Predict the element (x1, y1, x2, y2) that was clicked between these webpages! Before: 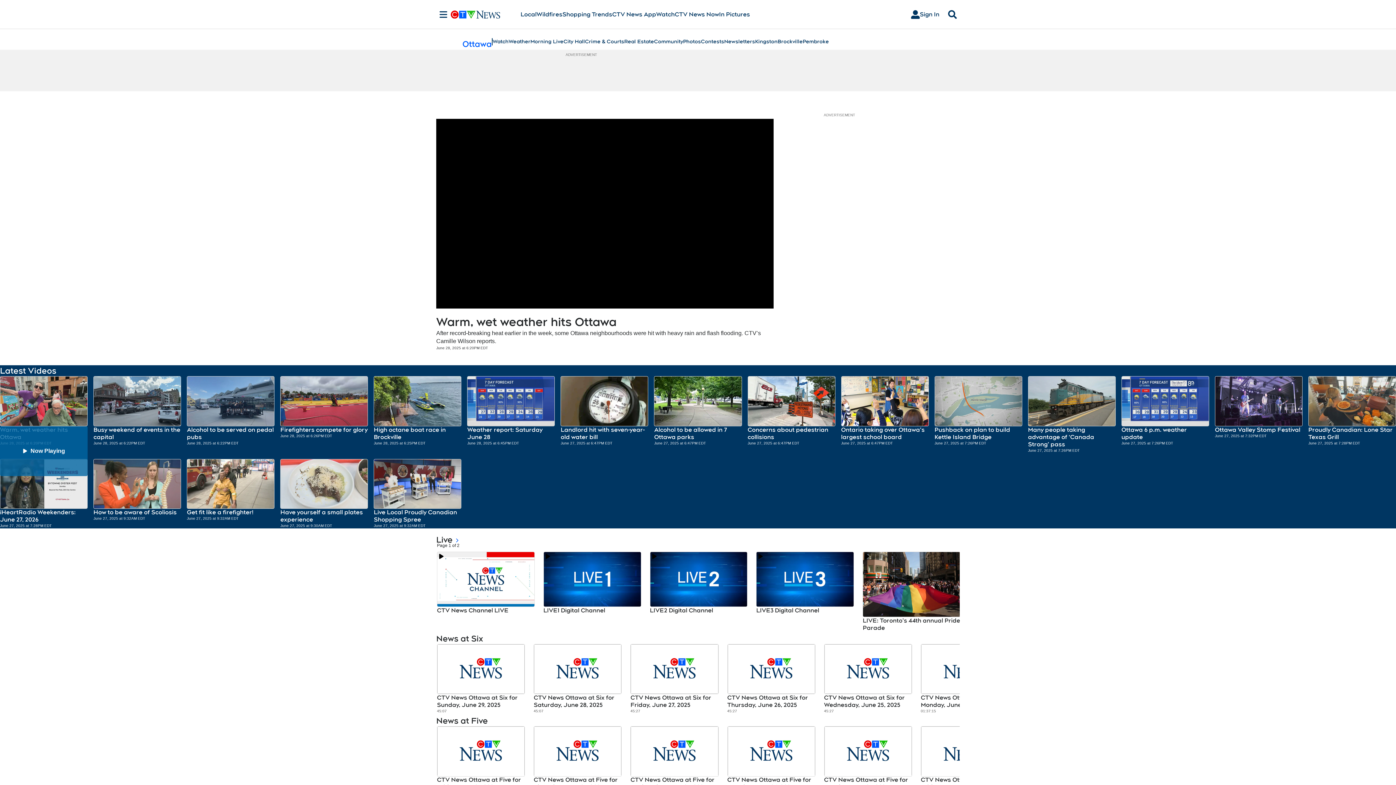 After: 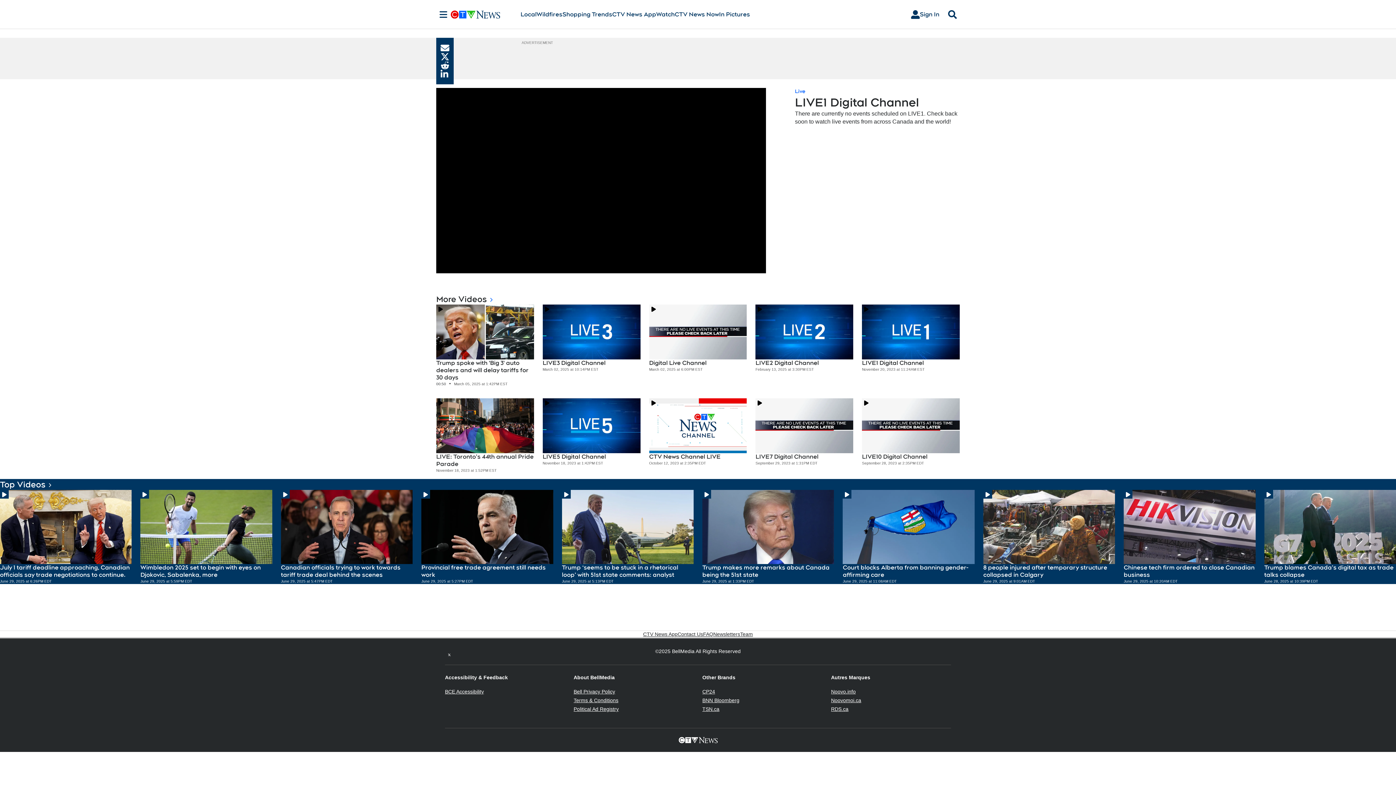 Action: bbox: (543, 552, 641, 607)